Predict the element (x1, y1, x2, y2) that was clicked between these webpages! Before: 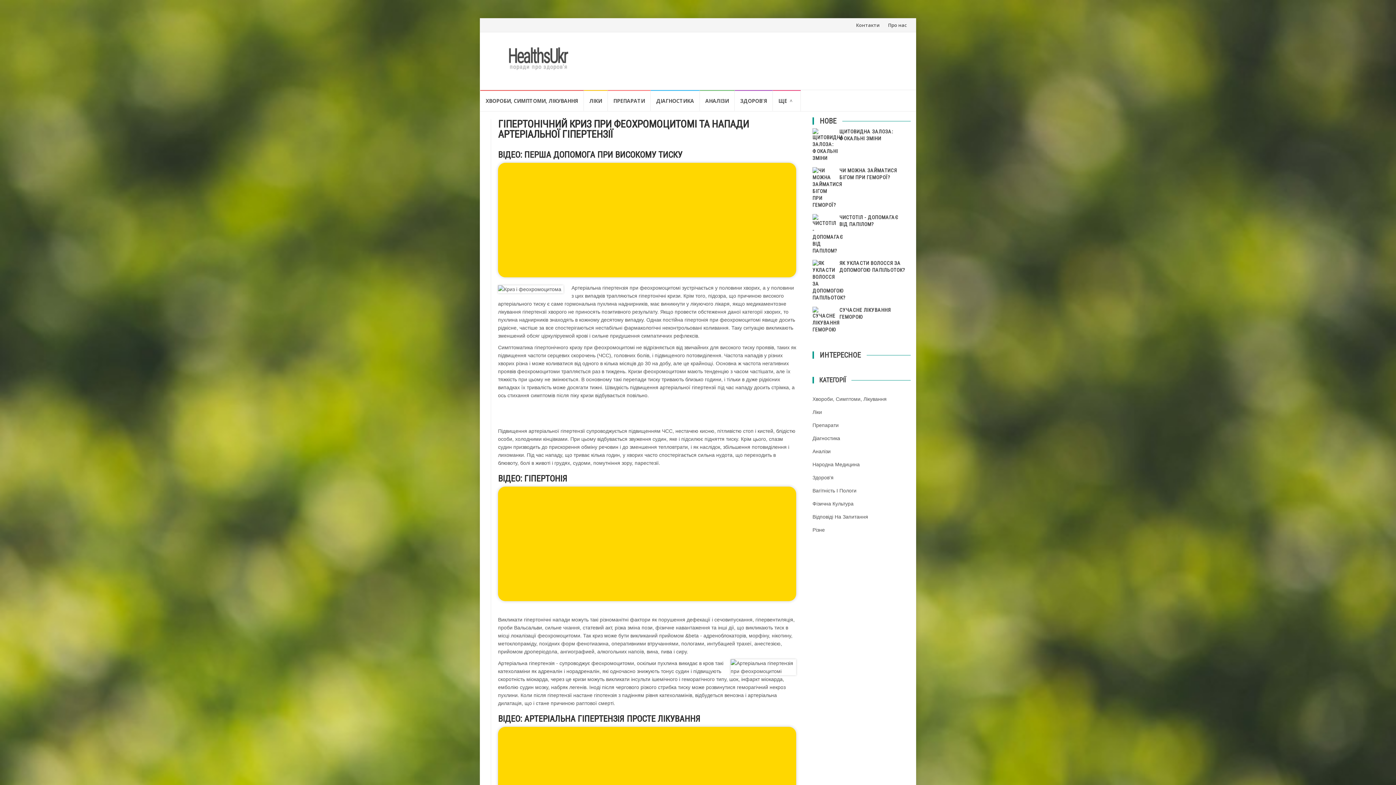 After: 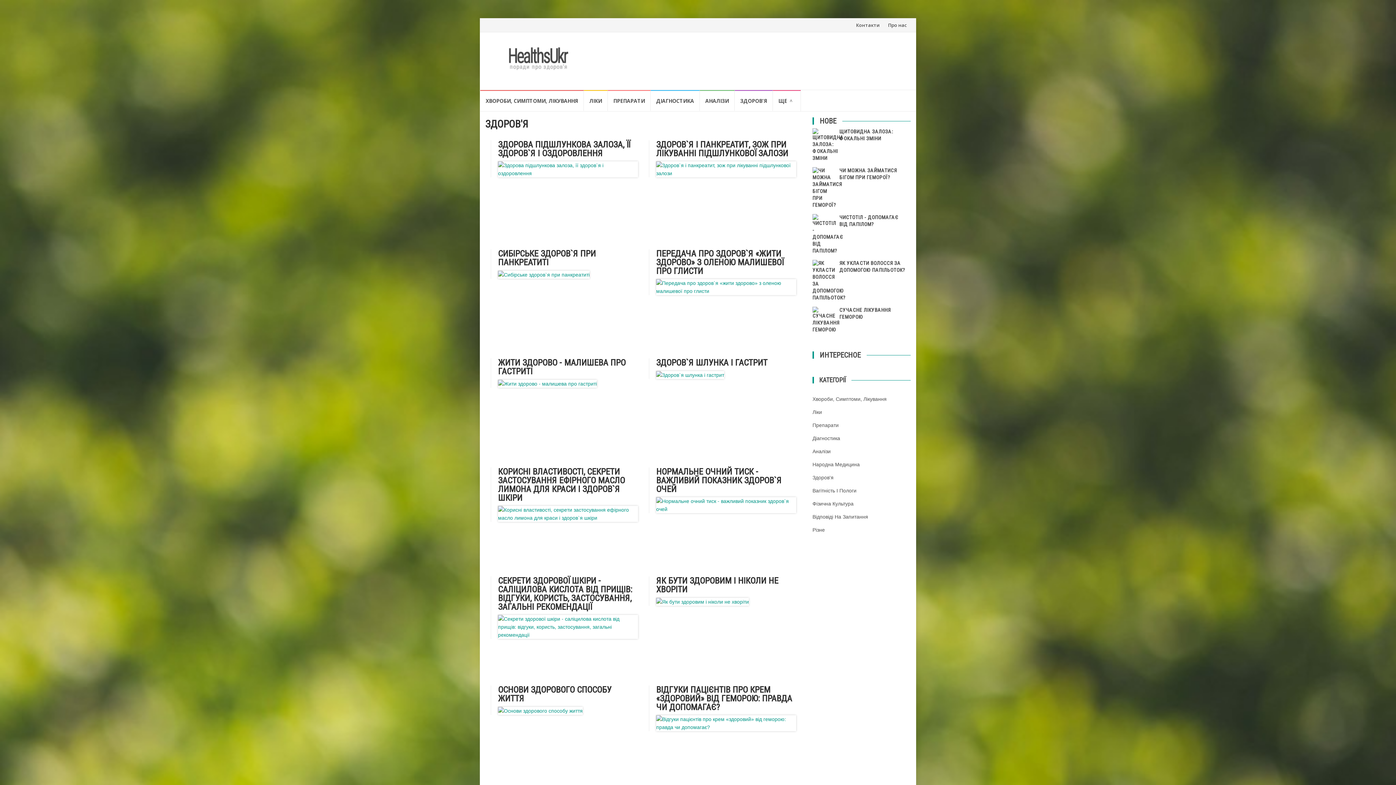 Action: bbox: (734, 90, 773, 110) label: ЗДОРОВ'Я